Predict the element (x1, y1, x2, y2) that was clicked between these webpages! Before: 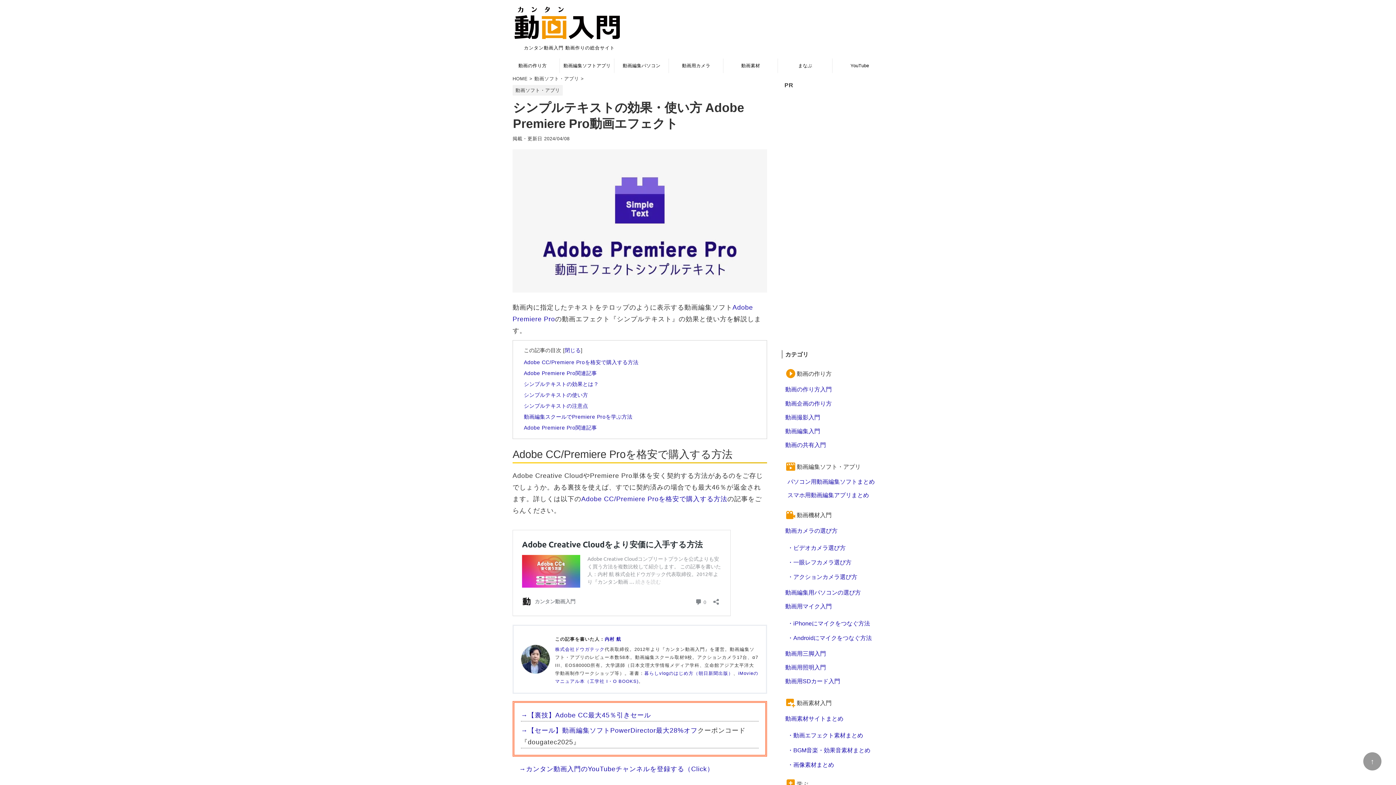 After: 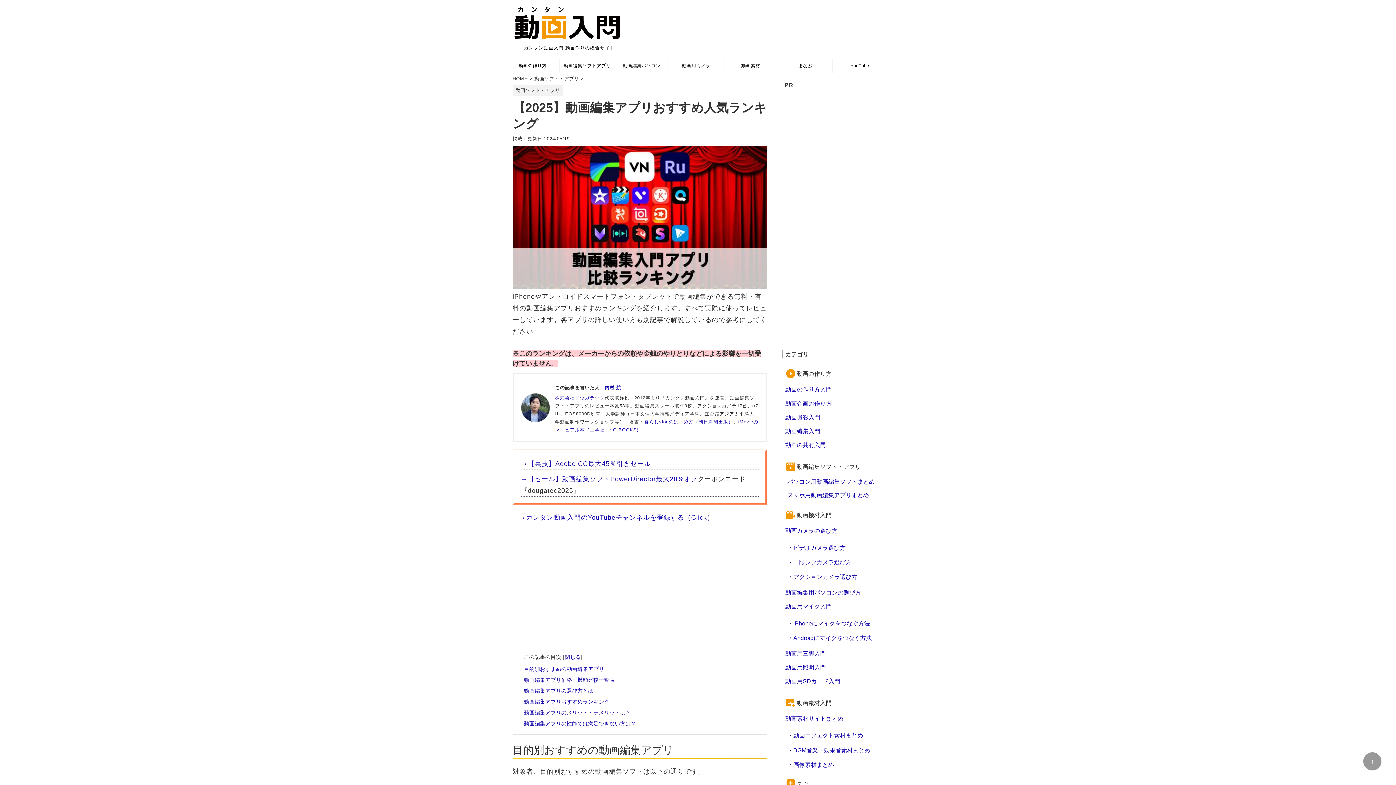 Action: bbox: (787, 491, 869, 498) label: スマホ用動画編集アプリまとめ